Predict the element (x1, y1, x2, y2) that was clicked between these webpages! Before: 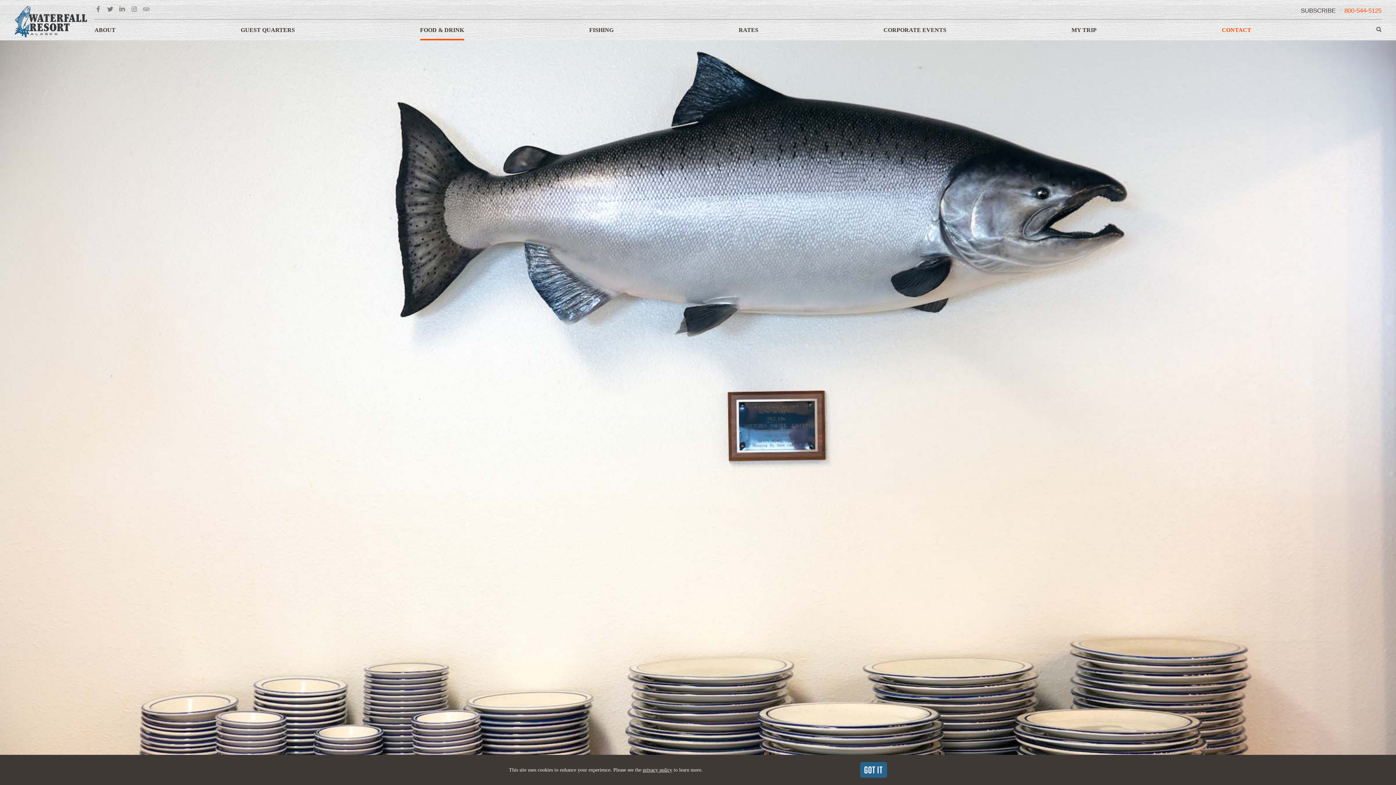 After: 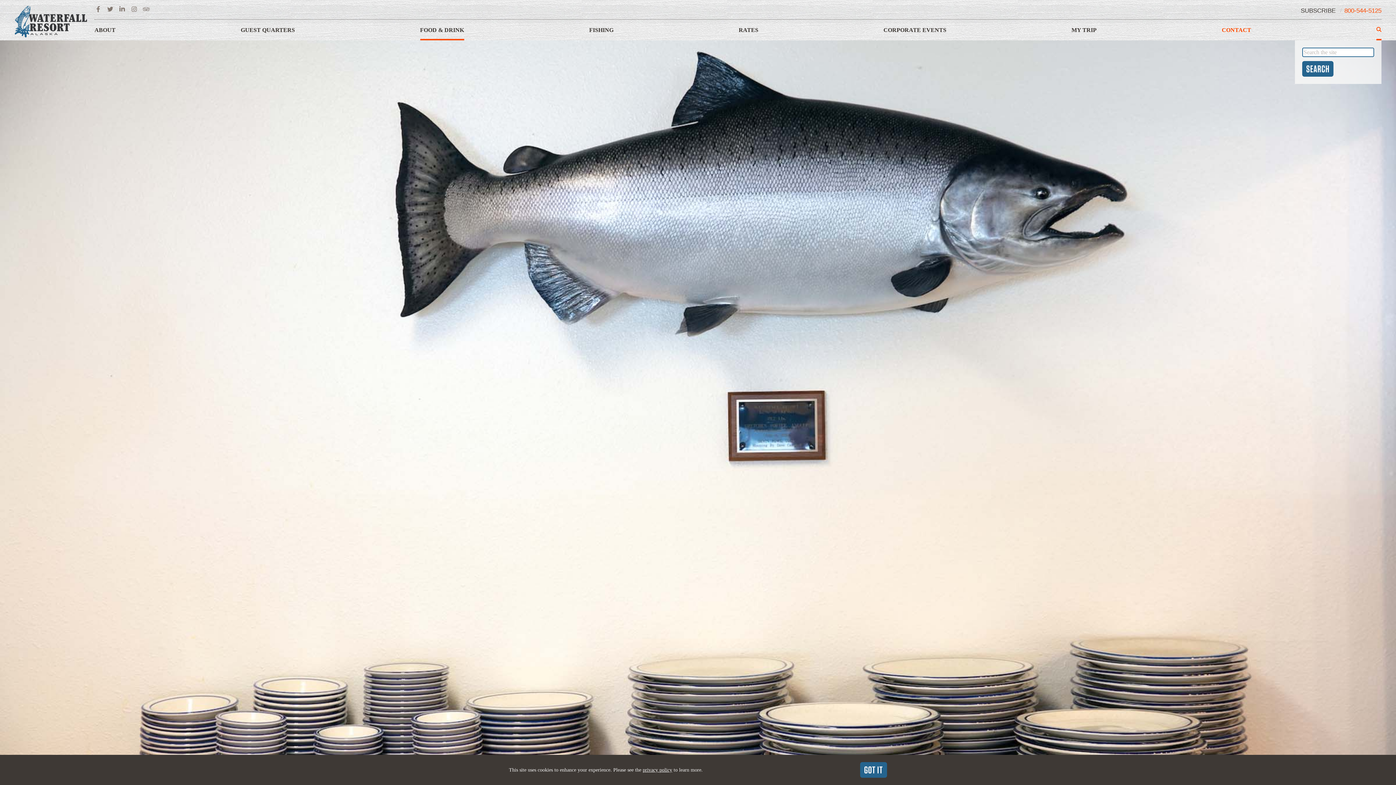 Action: bbox: (1376, 26, 1381, 33)